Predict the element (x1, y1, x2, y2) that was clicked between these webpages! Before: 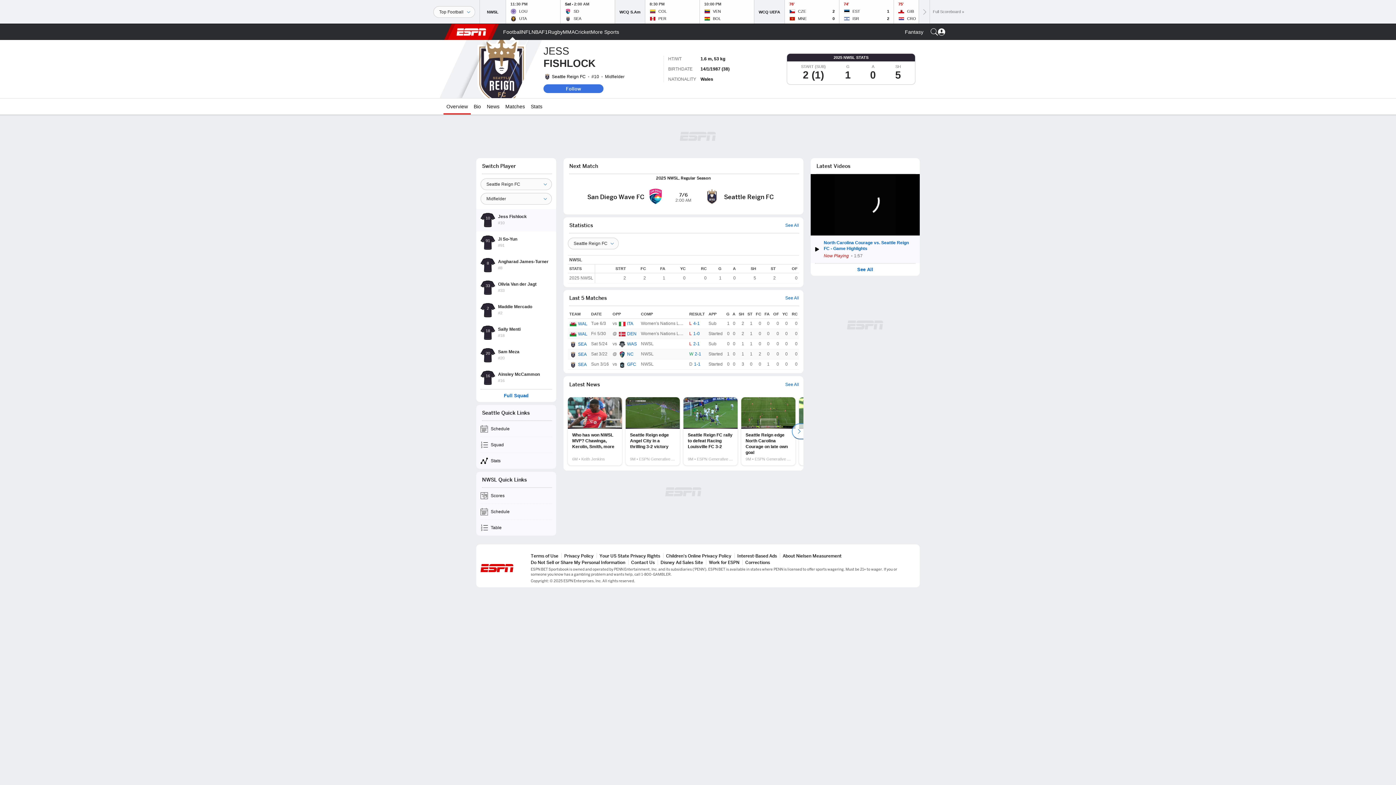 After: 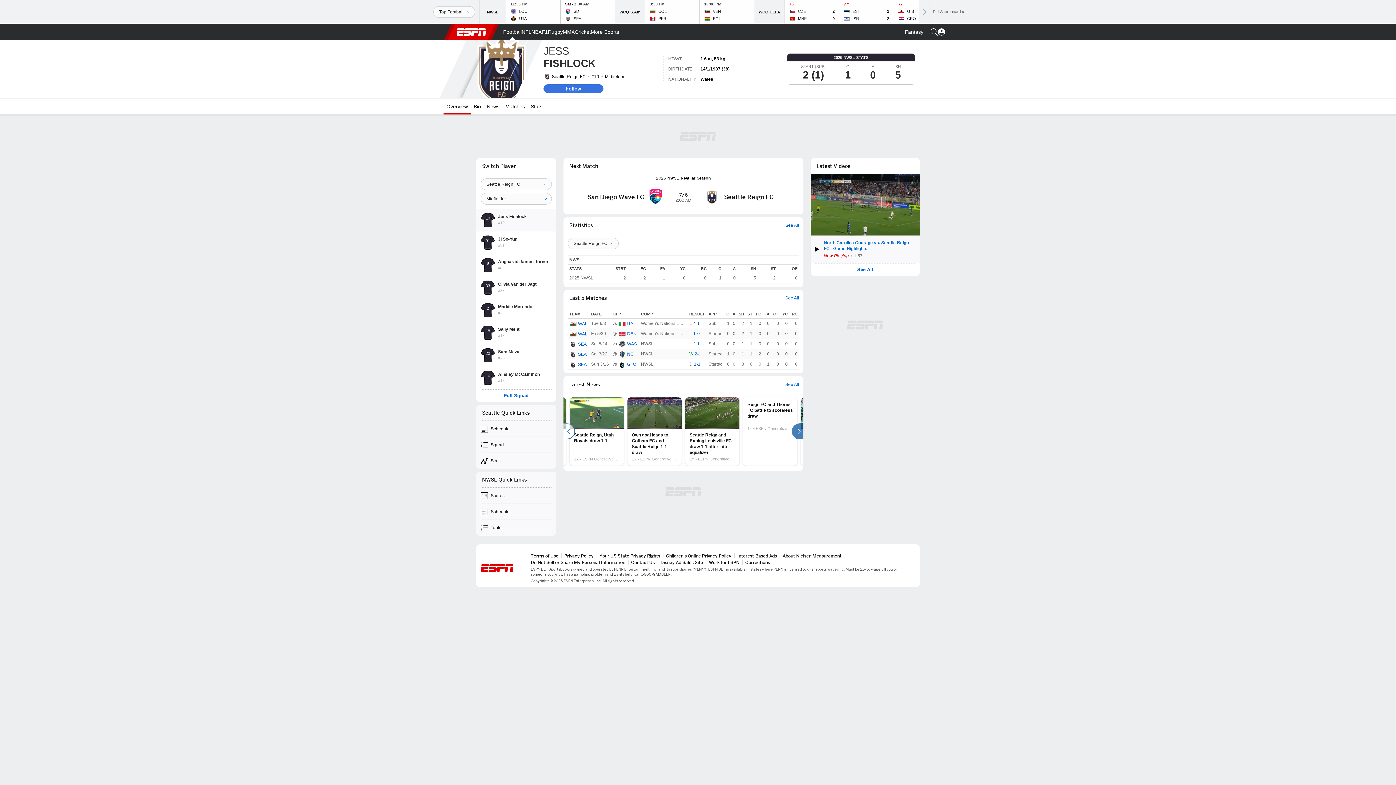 Action: bbox: (792, 423, 803, 439)